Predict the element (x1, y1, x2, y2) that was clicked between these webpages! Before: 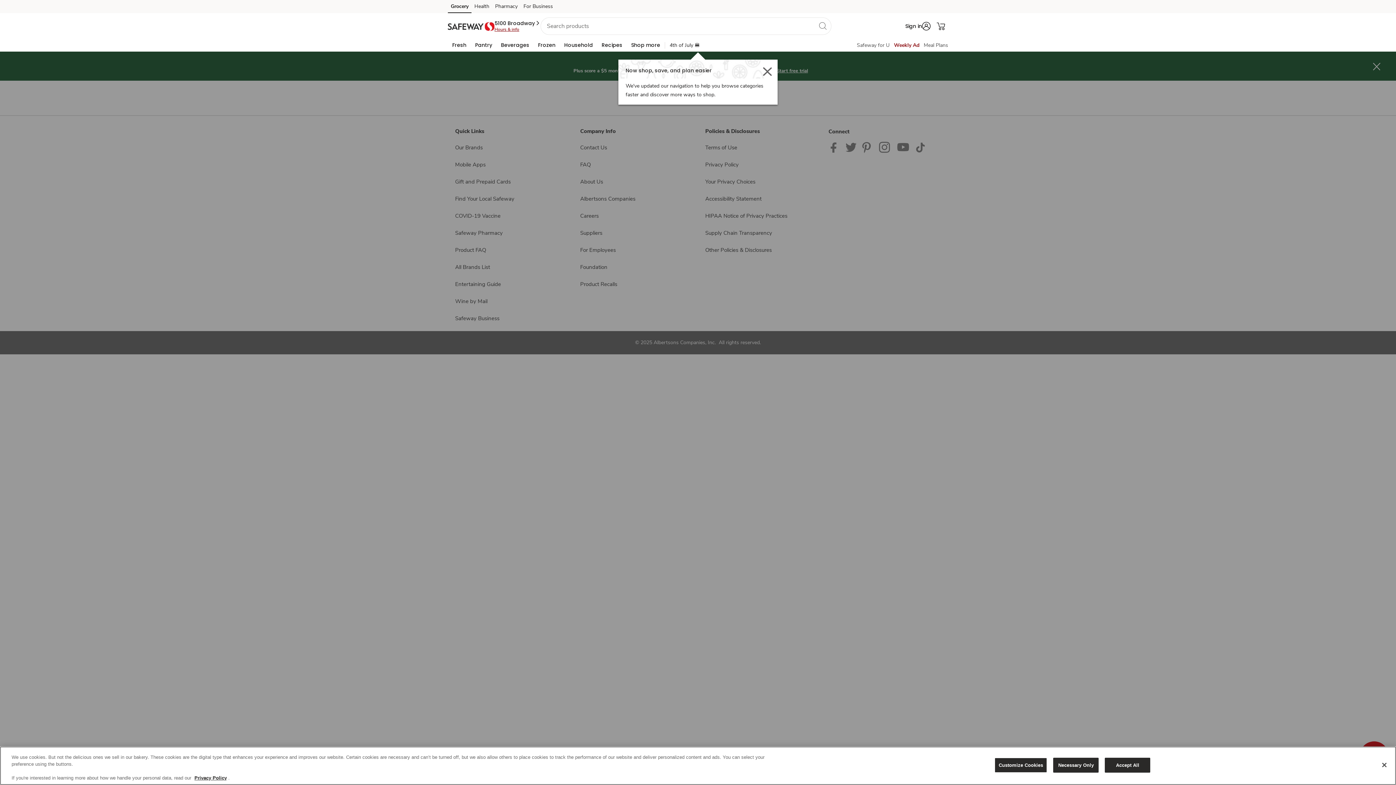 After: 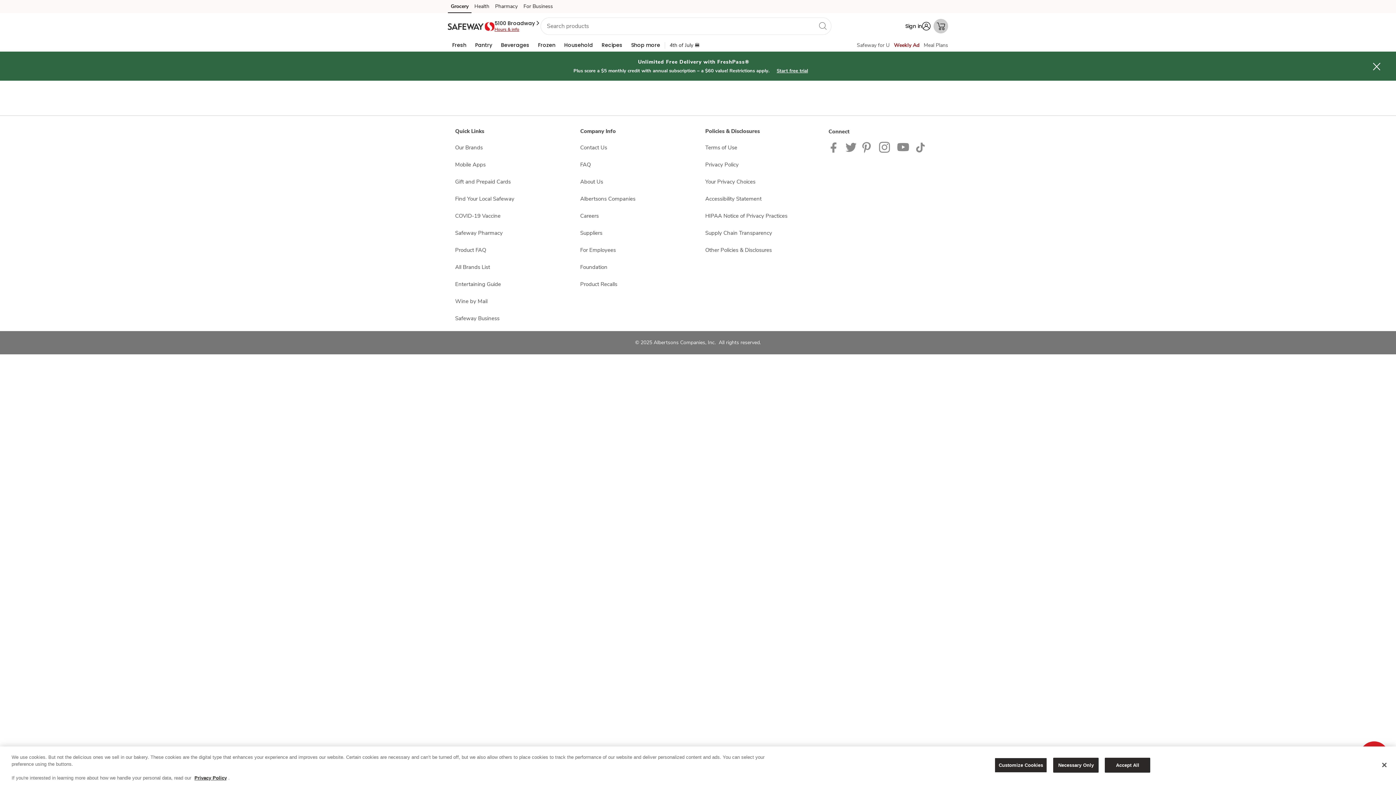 Action: bbox: (933, 18, 948, 33) label: Shopping Cart